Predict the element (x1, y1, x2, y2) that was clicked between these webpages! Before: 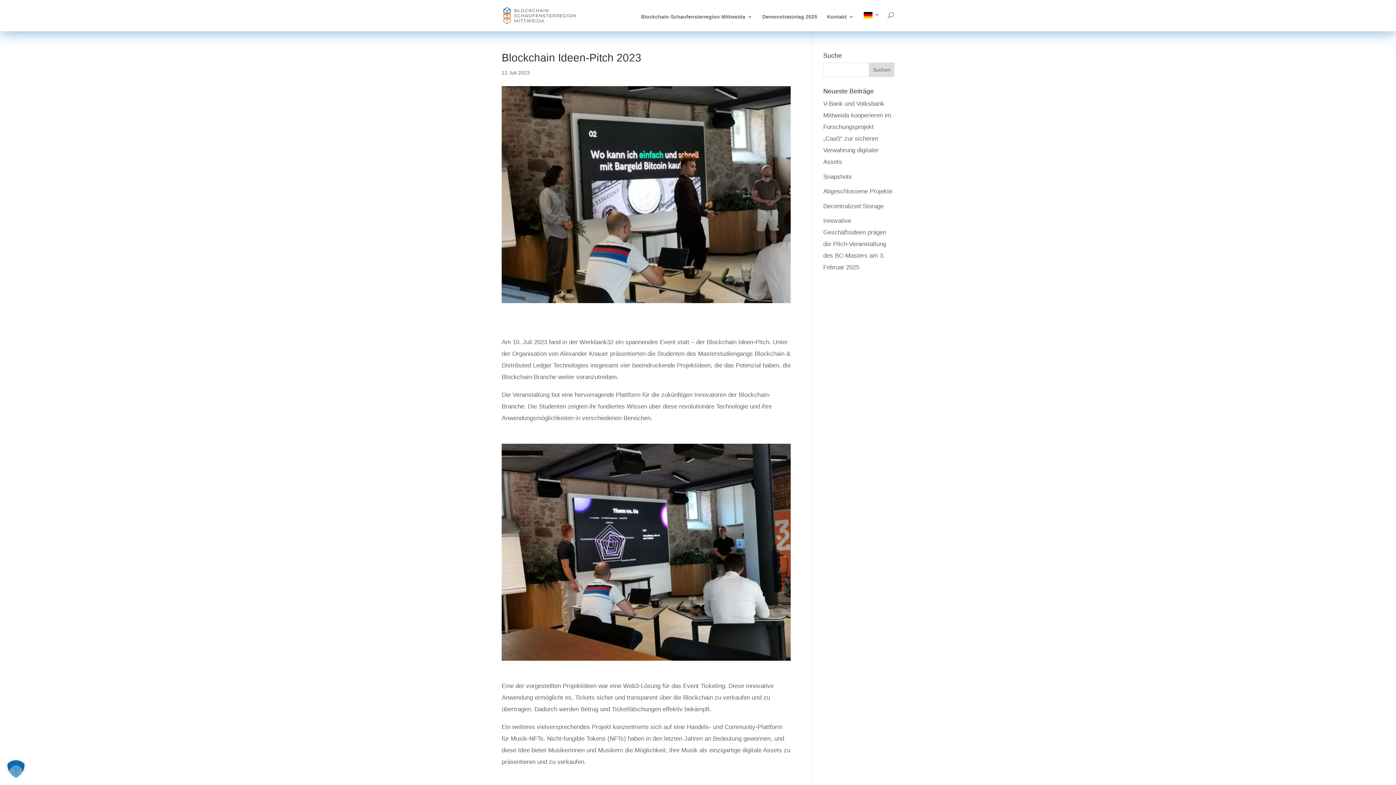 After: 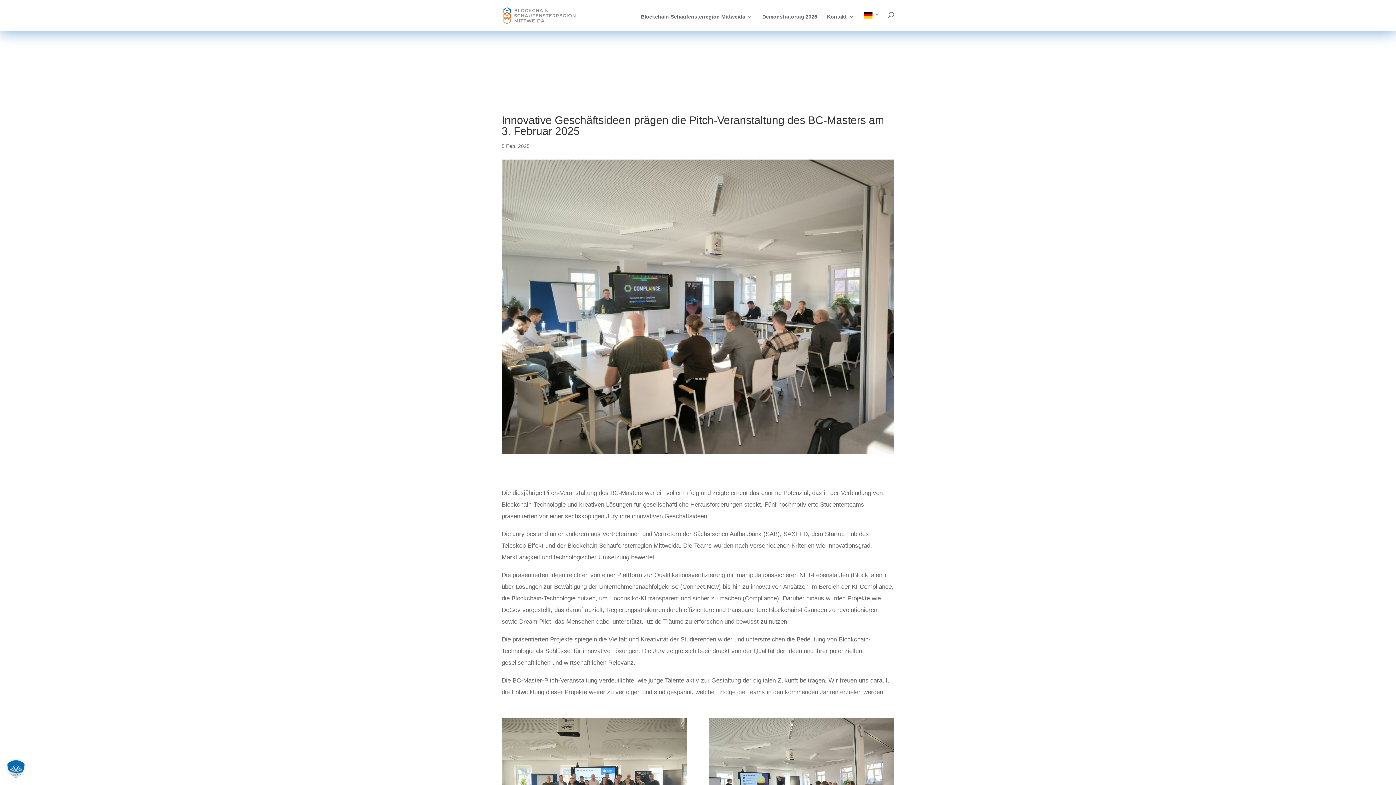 Action: label: Innovative Geschäftsideen prägen die Pitch-Veranstaltung des BC-Masters am 3. Februar 2025 bbox: (823, 217, 886, 270)